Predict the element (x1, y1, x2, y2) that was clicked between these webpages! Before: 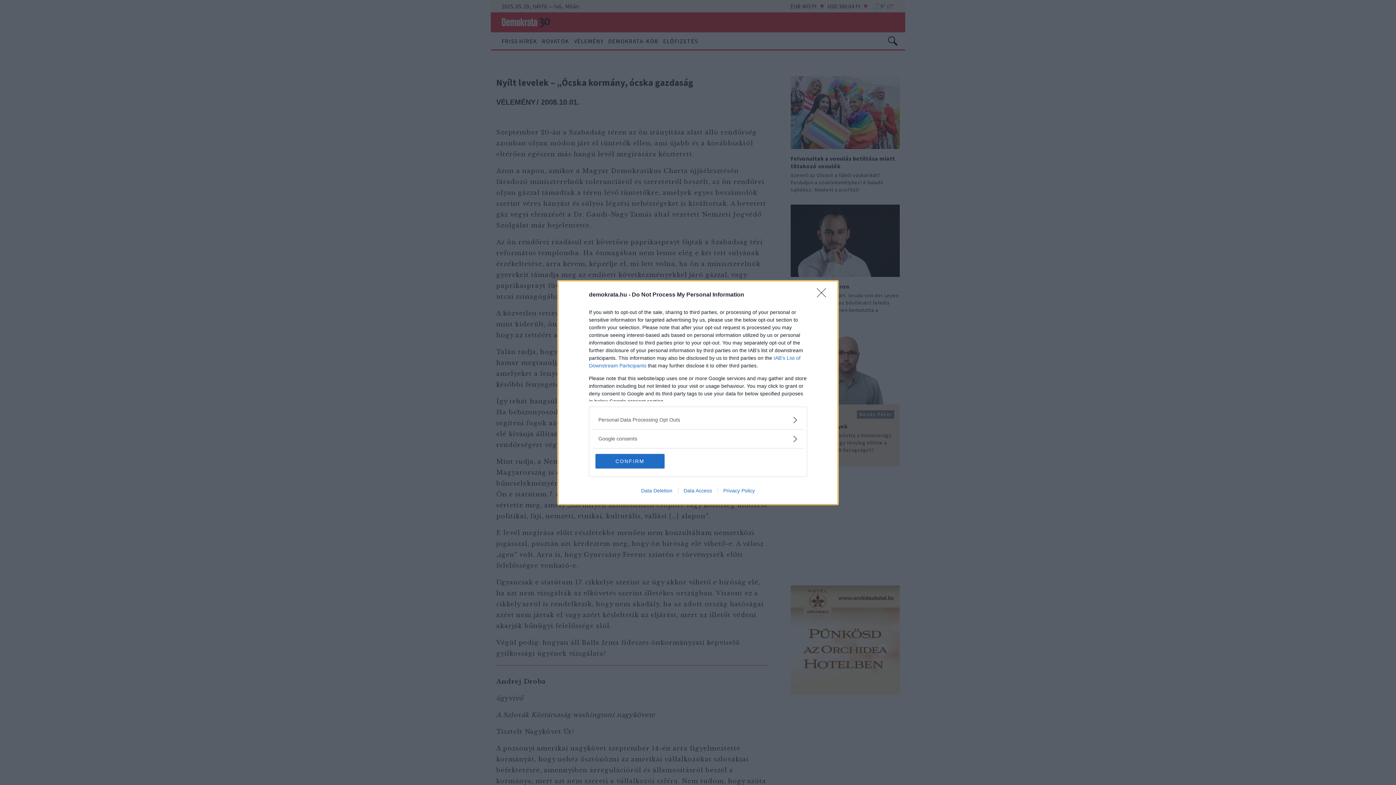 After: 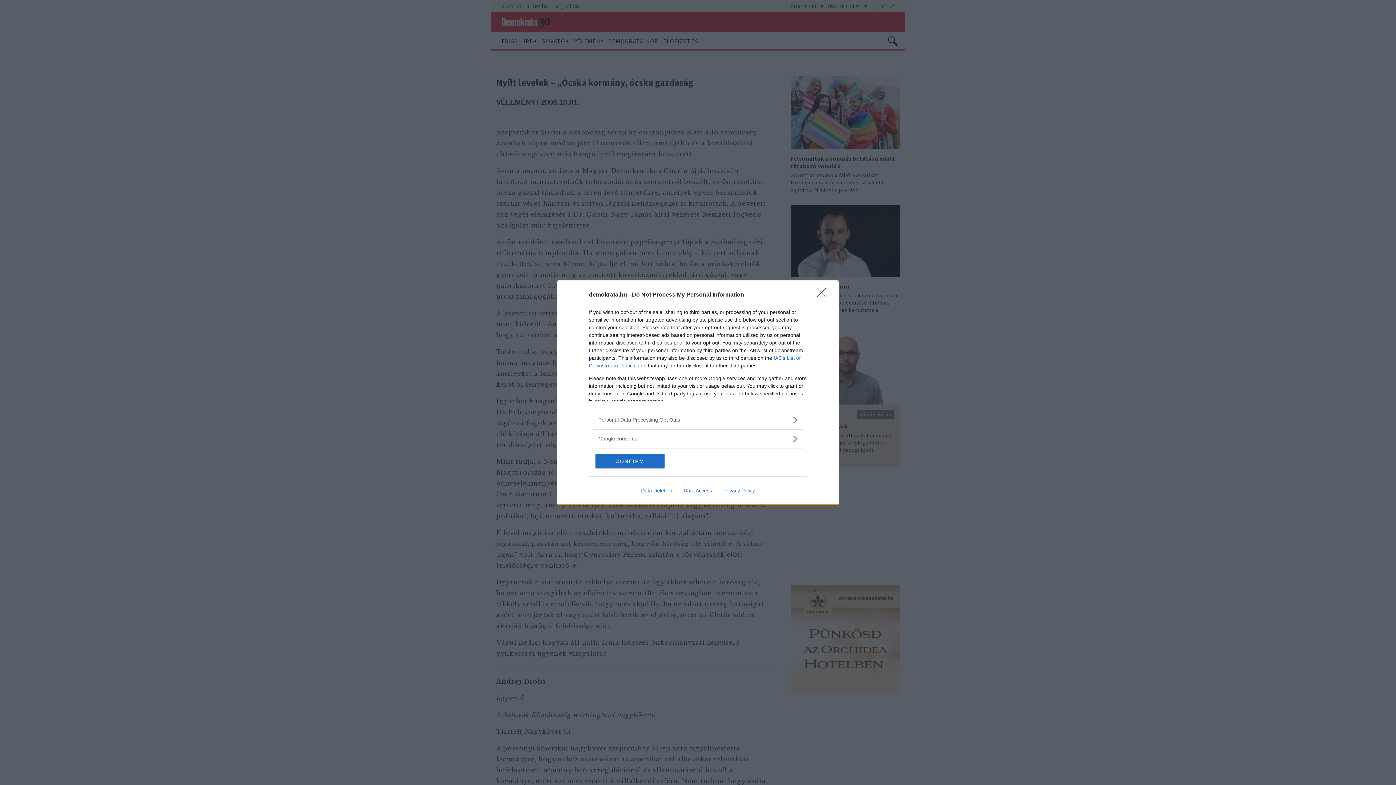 Action: label: Privacy Policy bbox: (717, 487, 760, 493)